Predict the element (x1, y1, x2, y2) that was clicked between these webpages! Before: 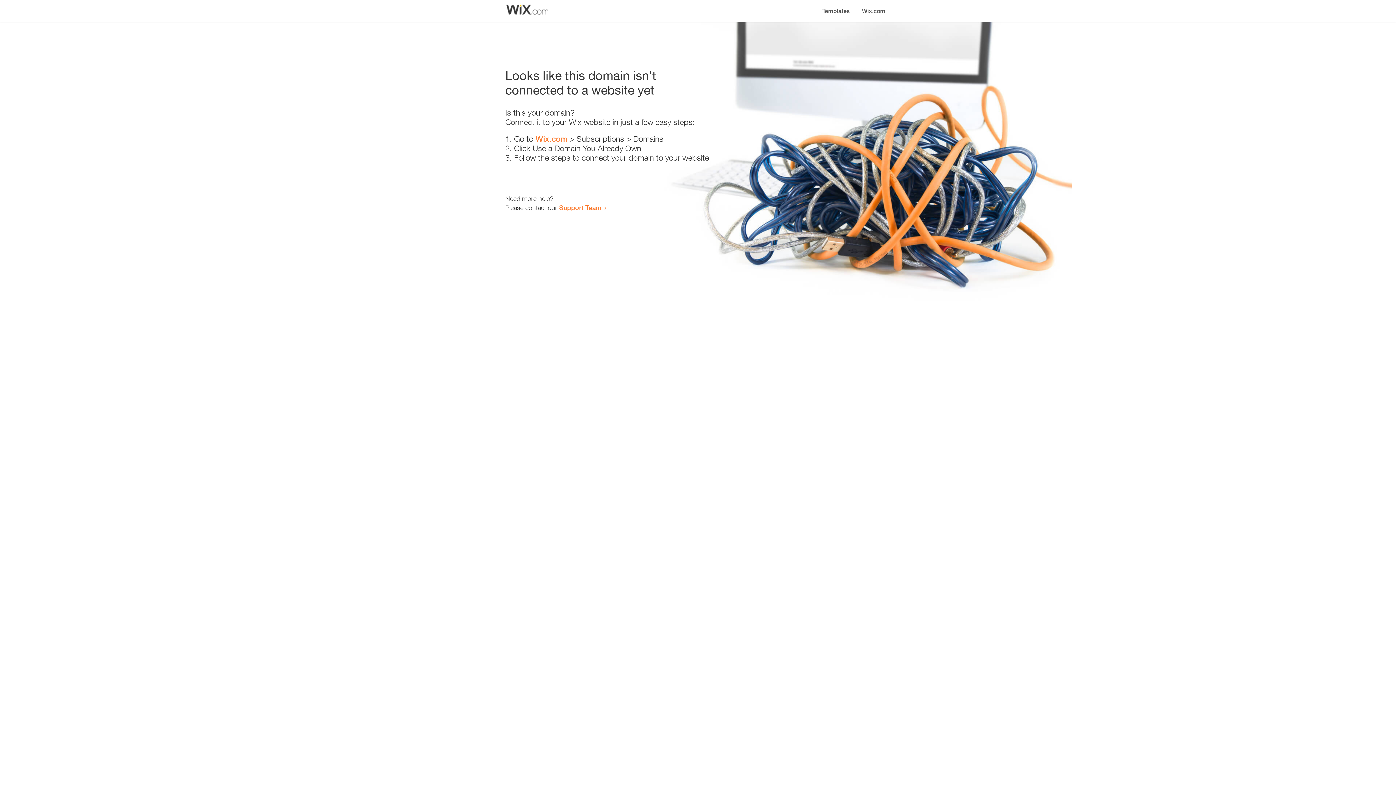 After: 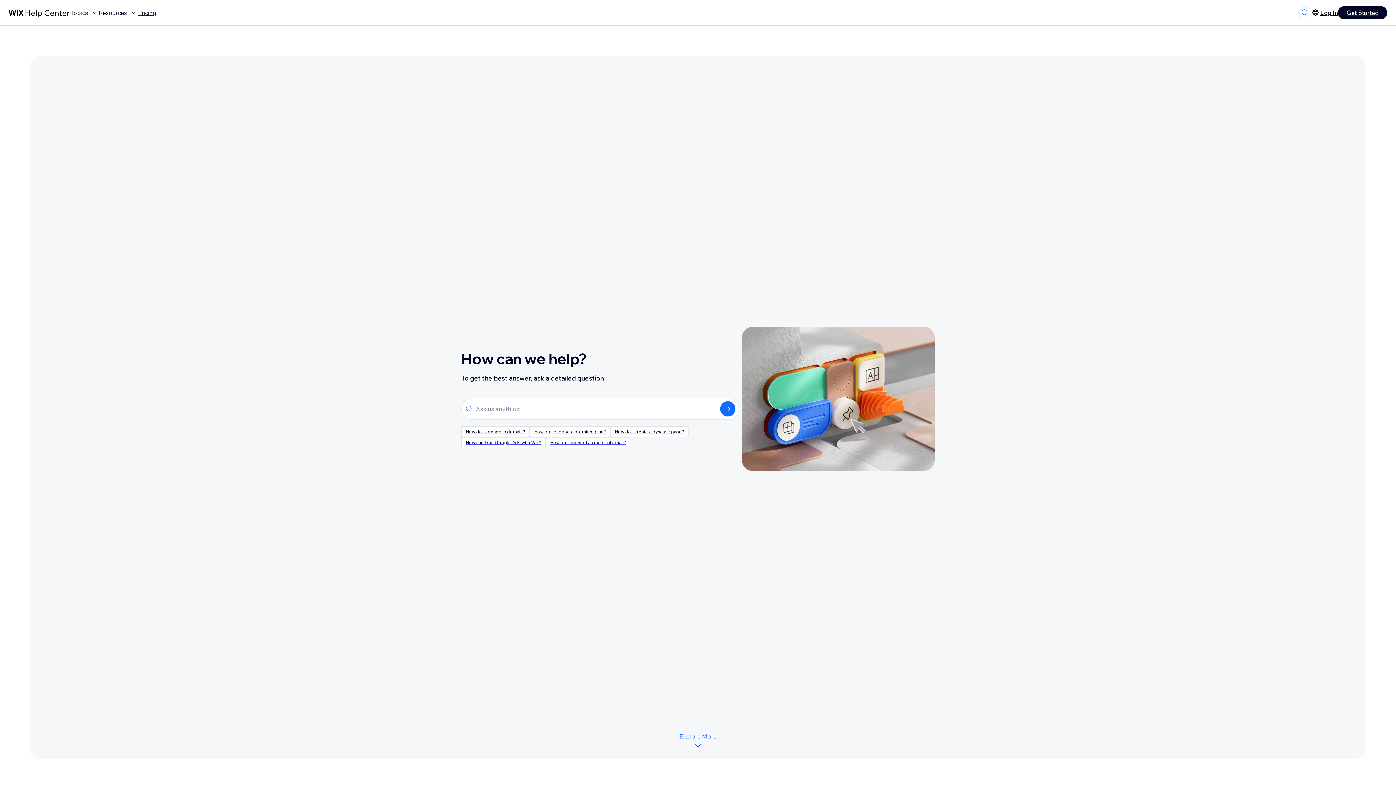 Action: label: Support Team bbox: (559, 203, 601, 211)